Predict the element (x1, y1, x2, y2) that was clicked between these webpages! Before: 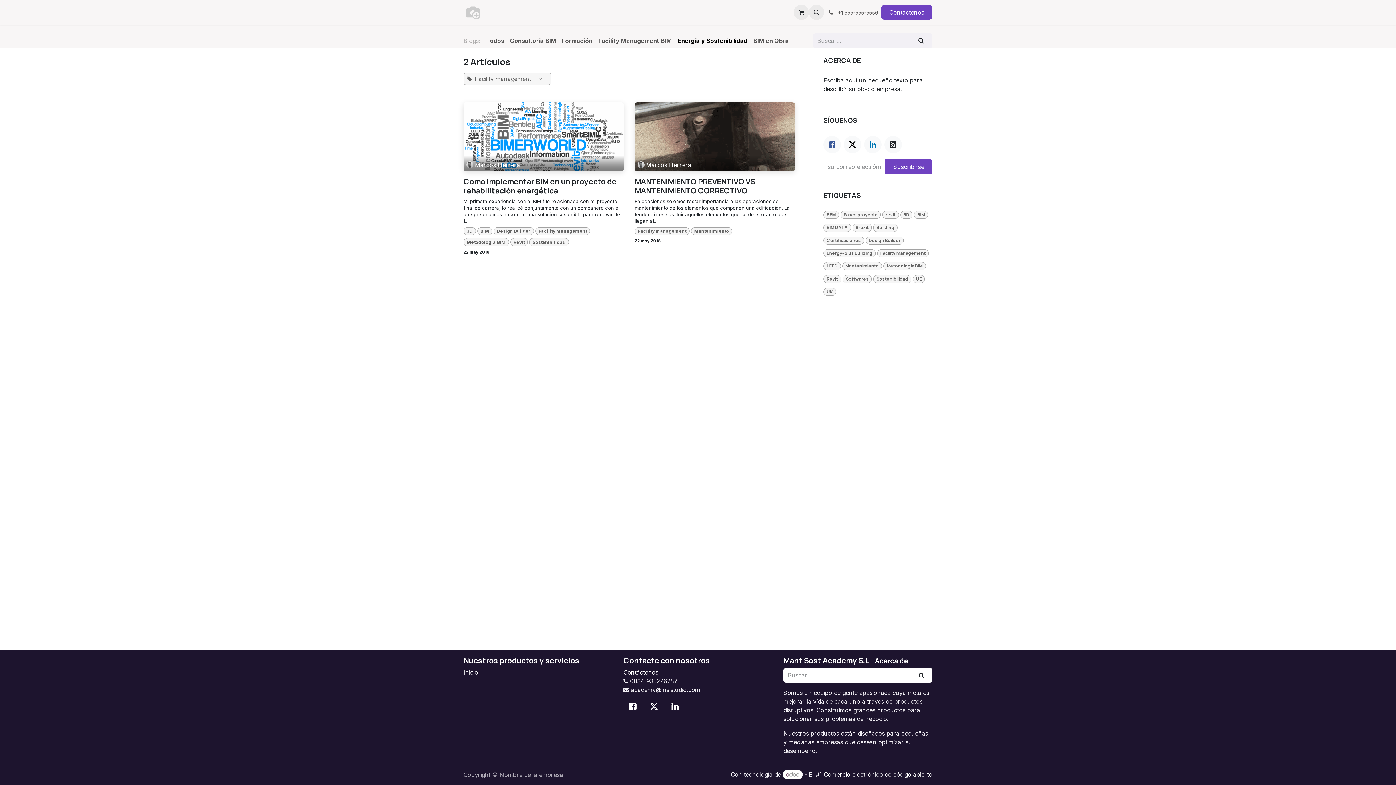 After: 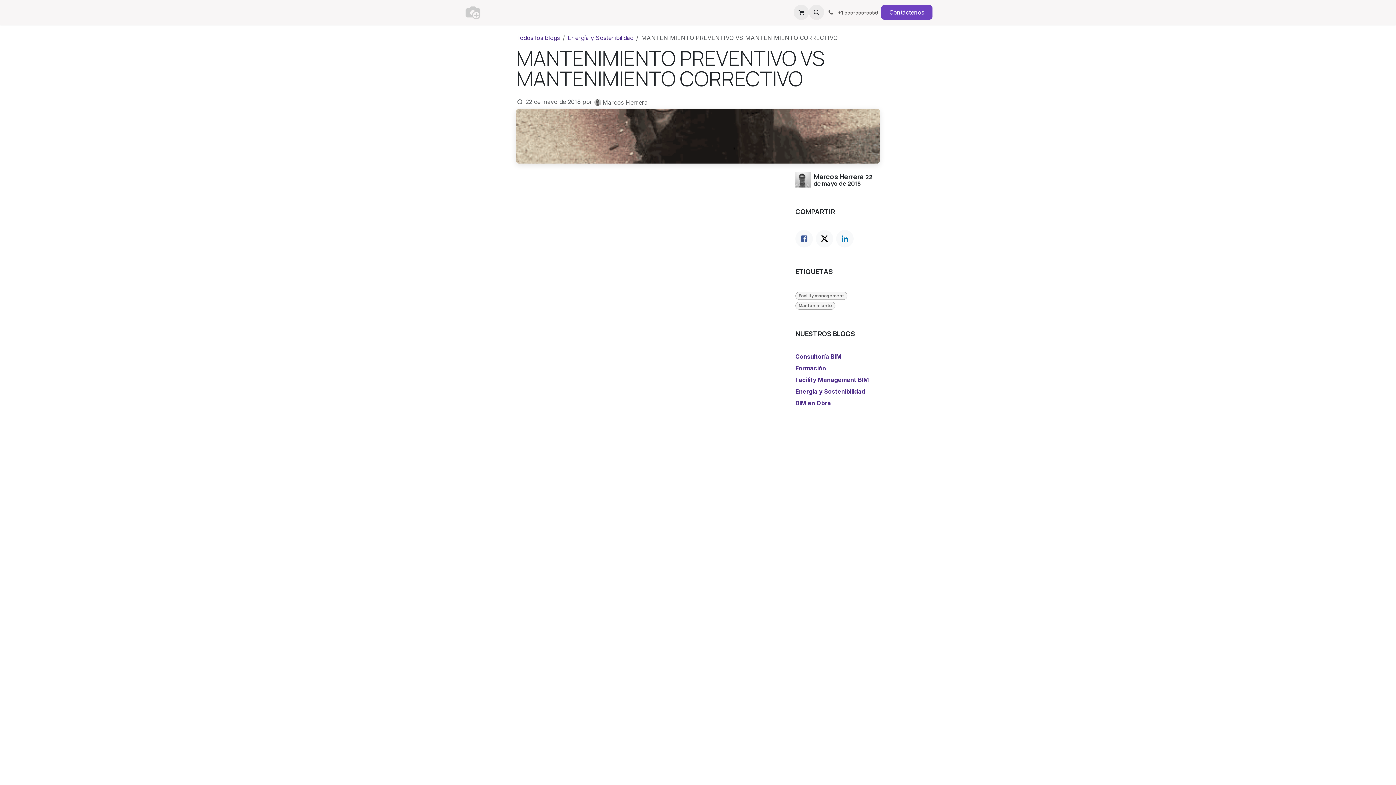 Action: bbox: (634, 198, 795, 224) label: En ocasiones solemos restar importancia a las operaciones de mantenimiento de los elementos que componen una edificación. La tendencia es sustituir aquellos elementos que se deterioran o que llegan al...